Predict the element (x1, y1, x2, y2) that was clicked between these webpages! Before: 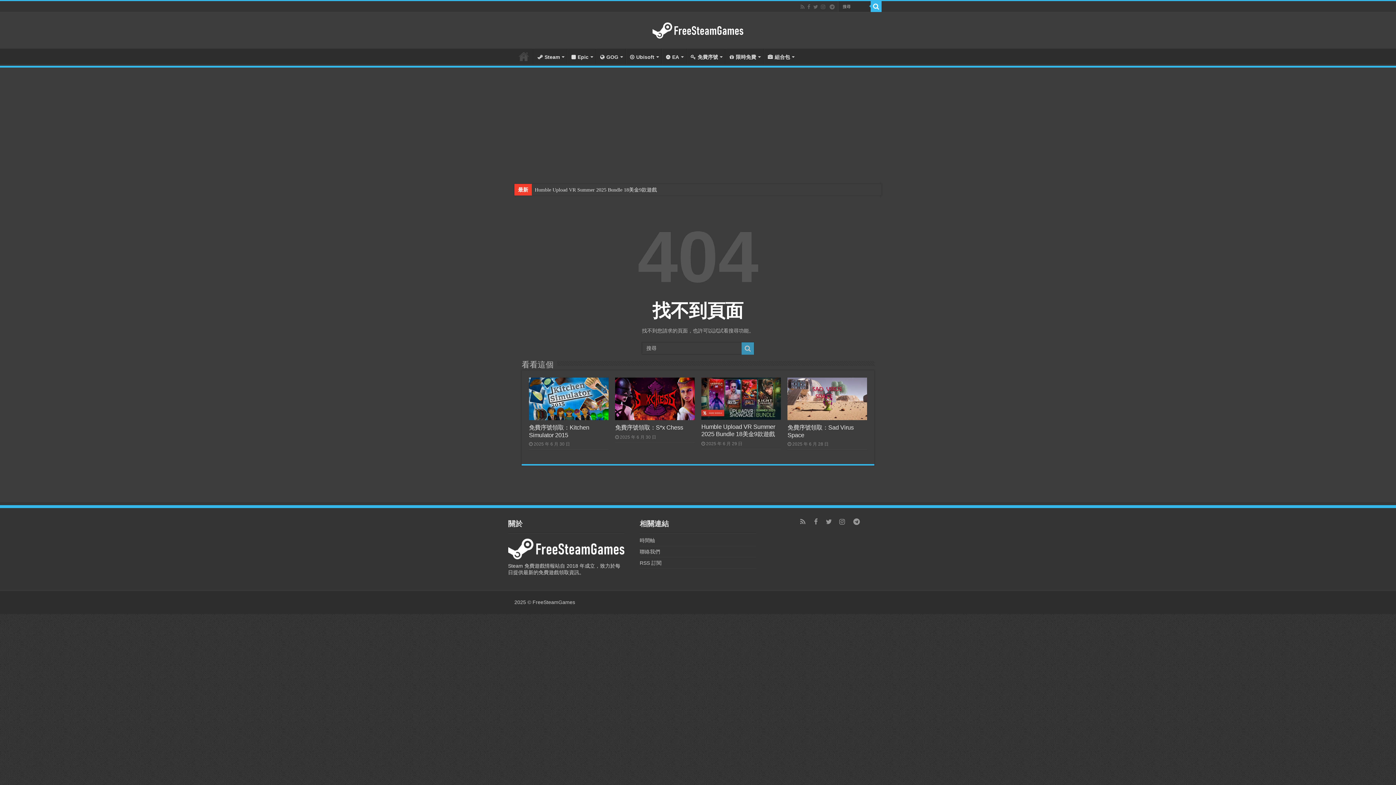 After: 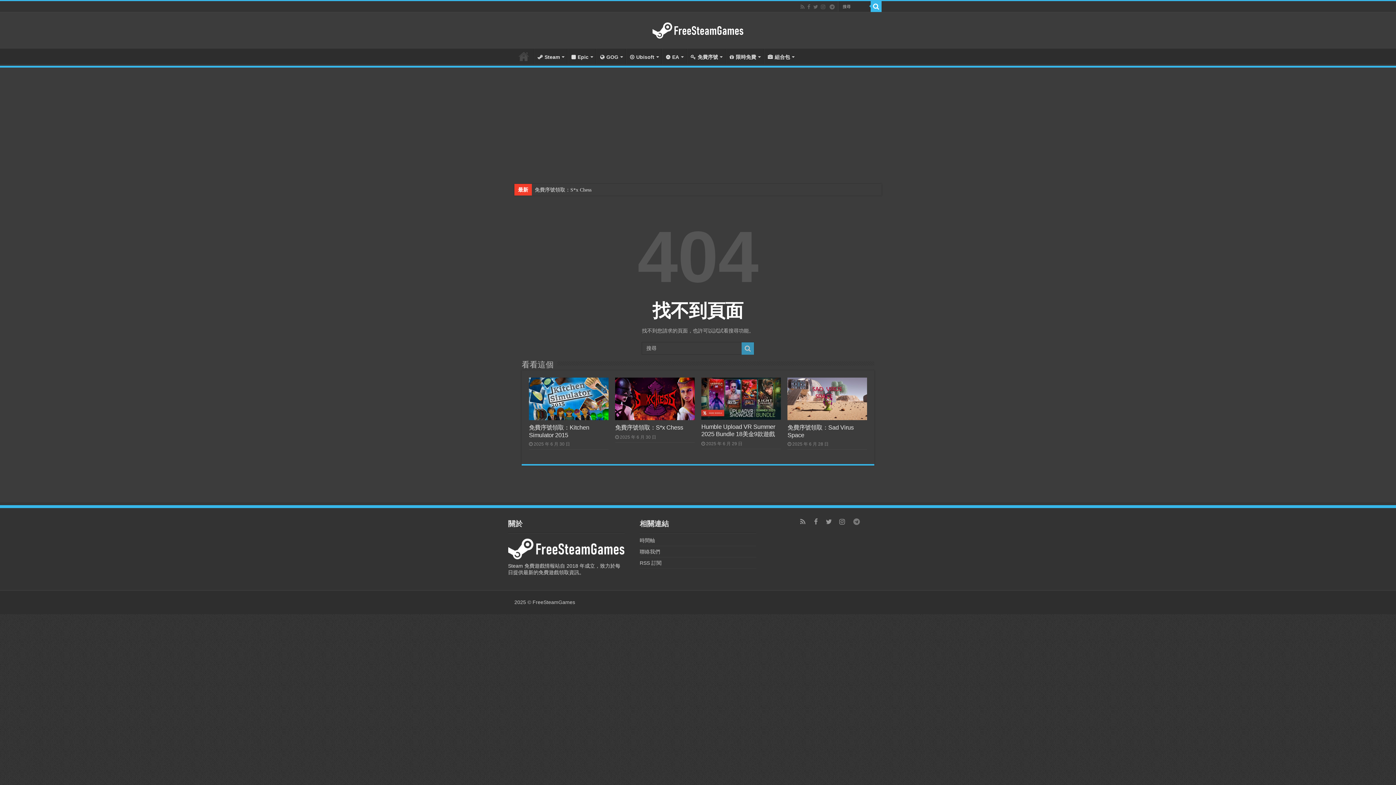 Action: bbox: (850, 516, 862, 528)